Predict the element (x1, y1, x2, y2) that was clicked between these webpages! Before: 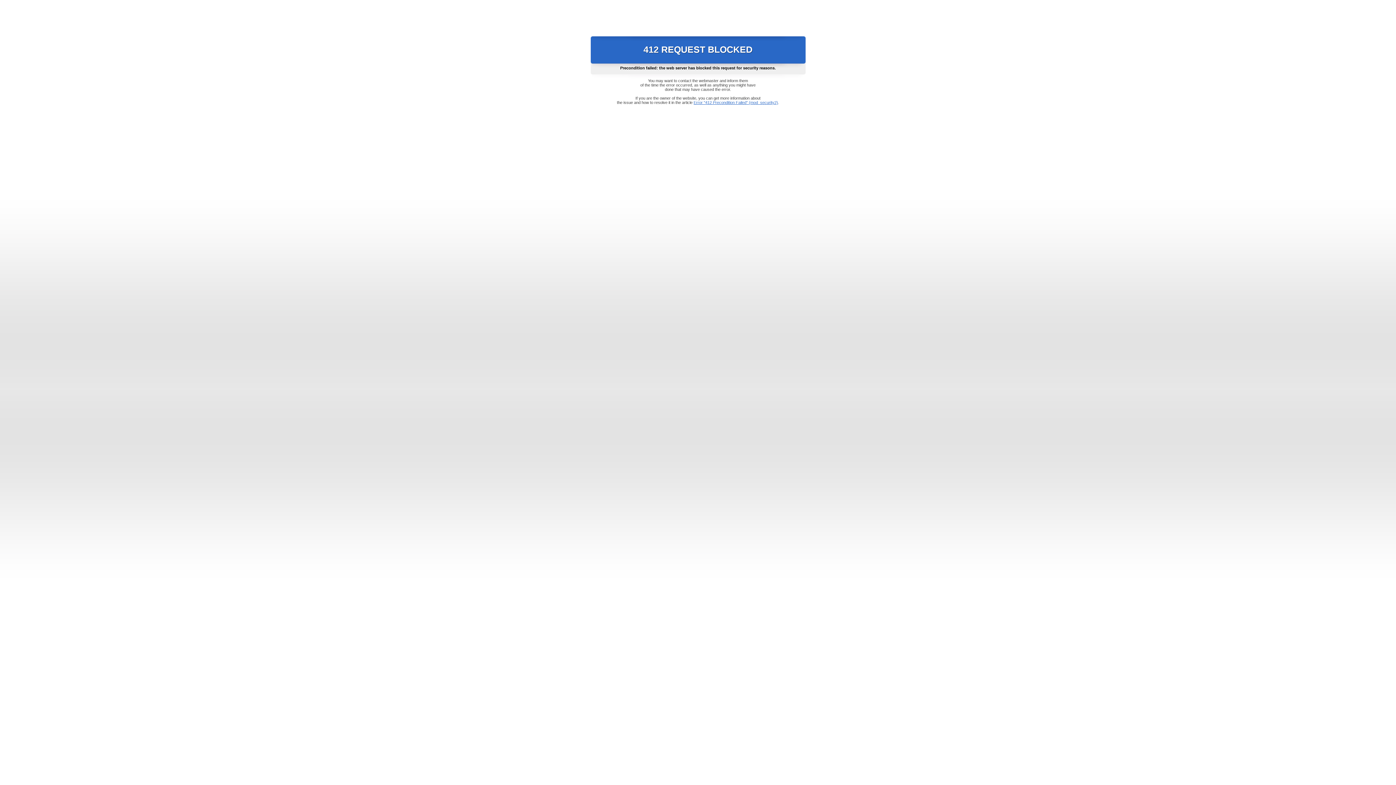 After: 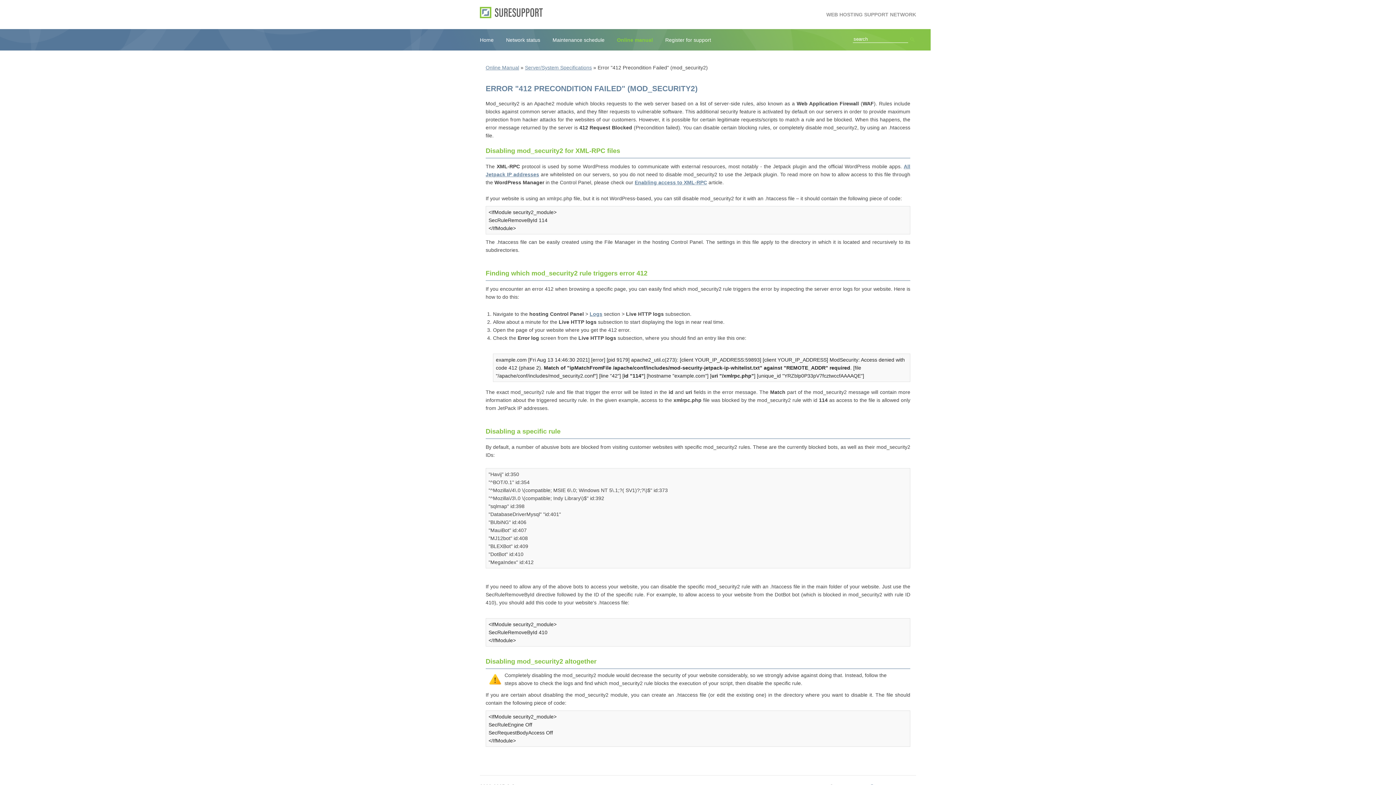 Action: bbox: (693, 100, 778, 104) label: Error "412 Precondition Failed" (mod_security2)